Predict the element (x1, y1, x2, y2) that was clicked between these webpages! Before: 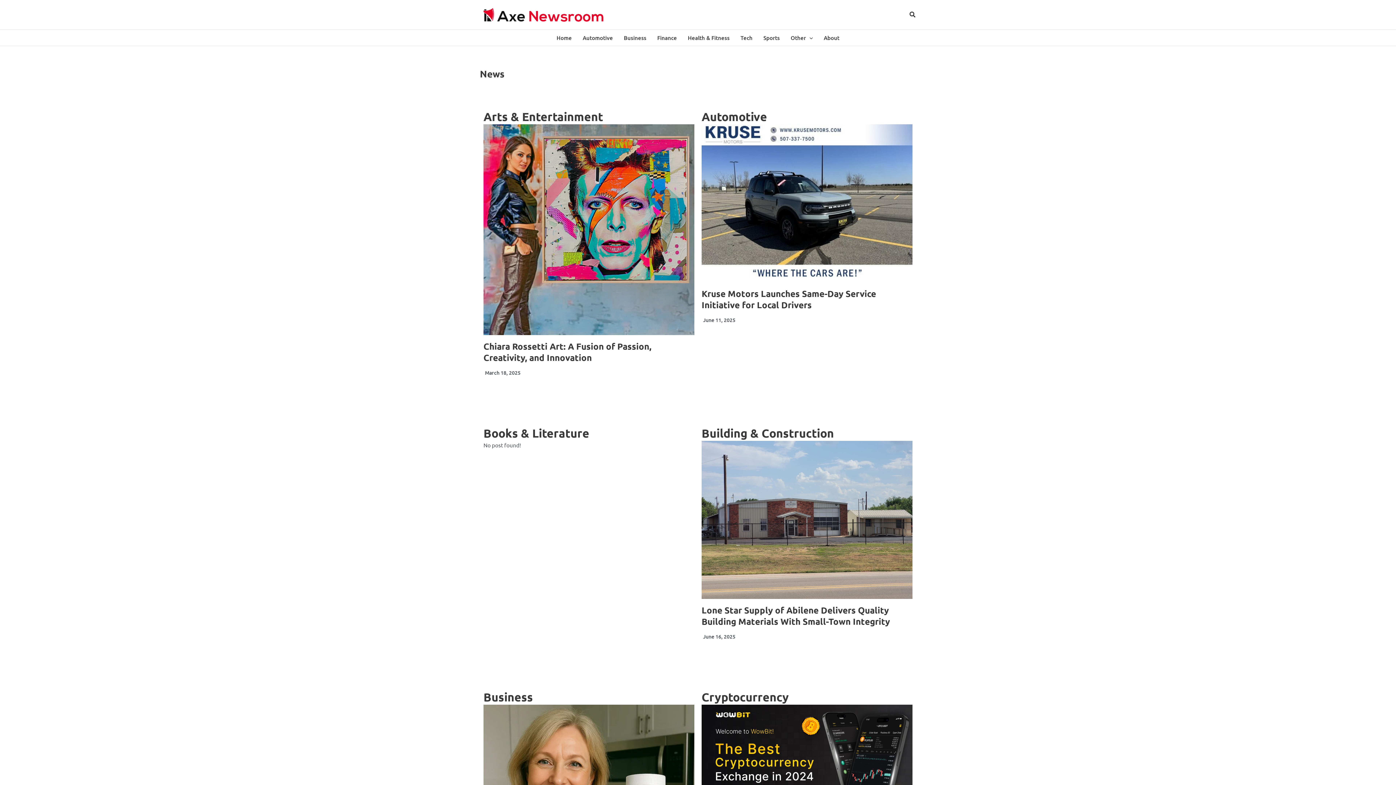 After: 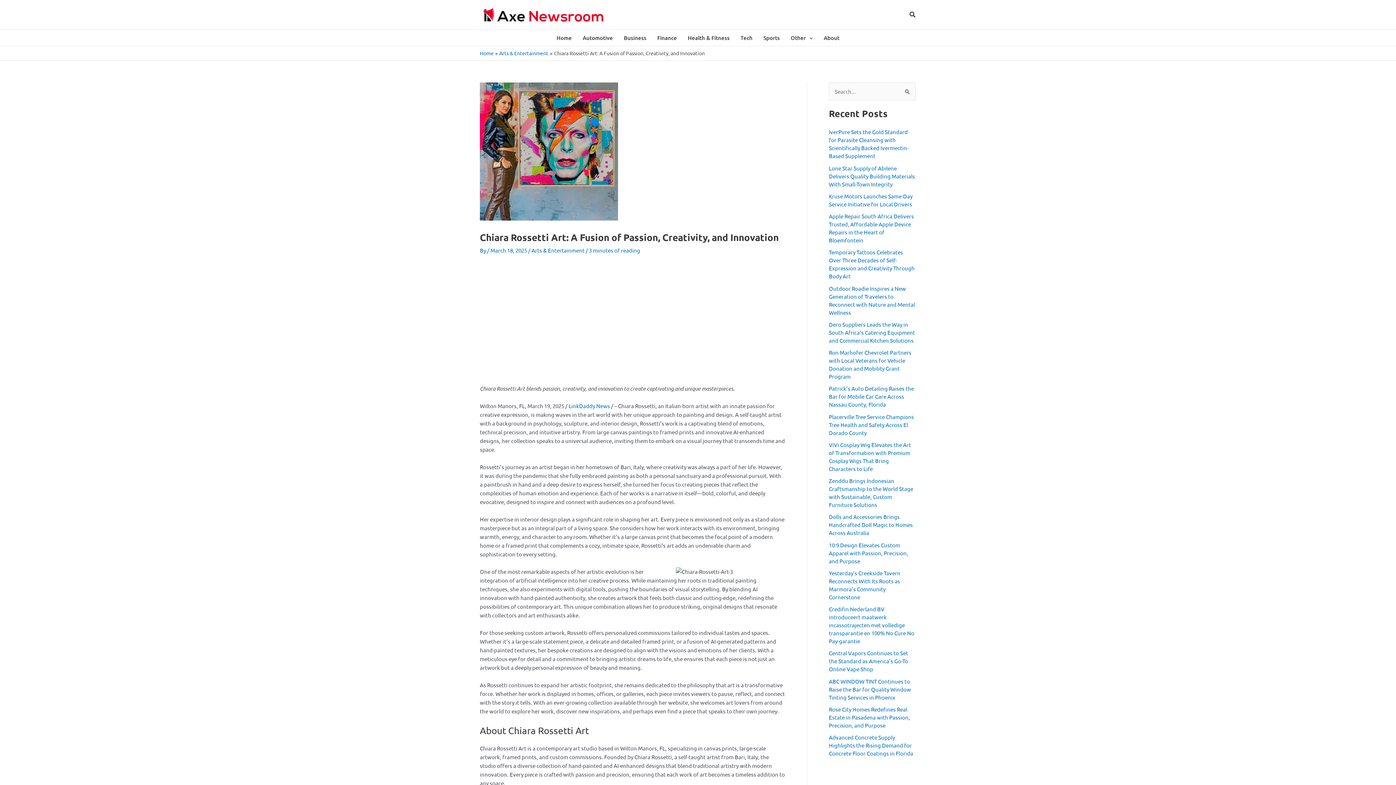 Action: label: Chiara Rossetti Art: A Fusion of Passion, Creativity, and Innovation bbox: (483, 340, 651, 363)